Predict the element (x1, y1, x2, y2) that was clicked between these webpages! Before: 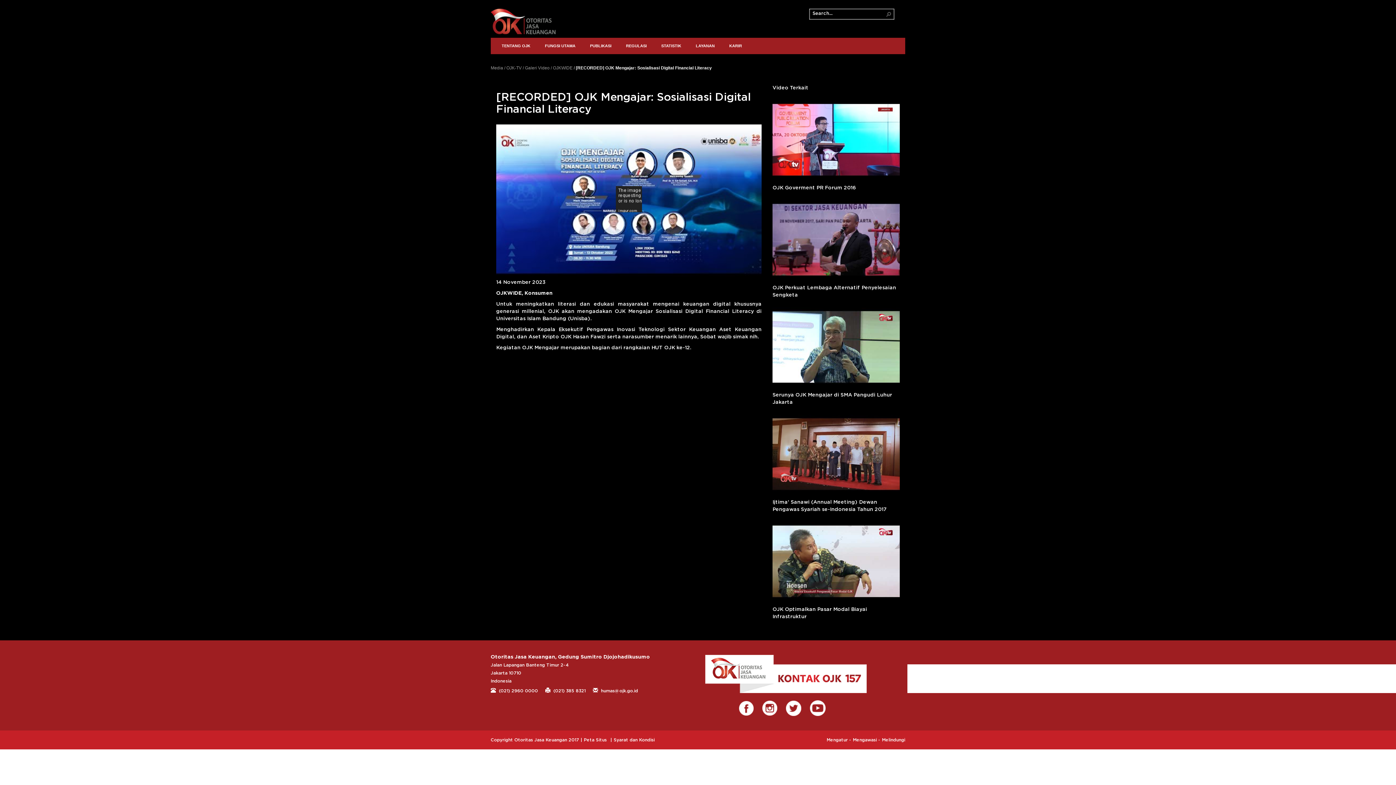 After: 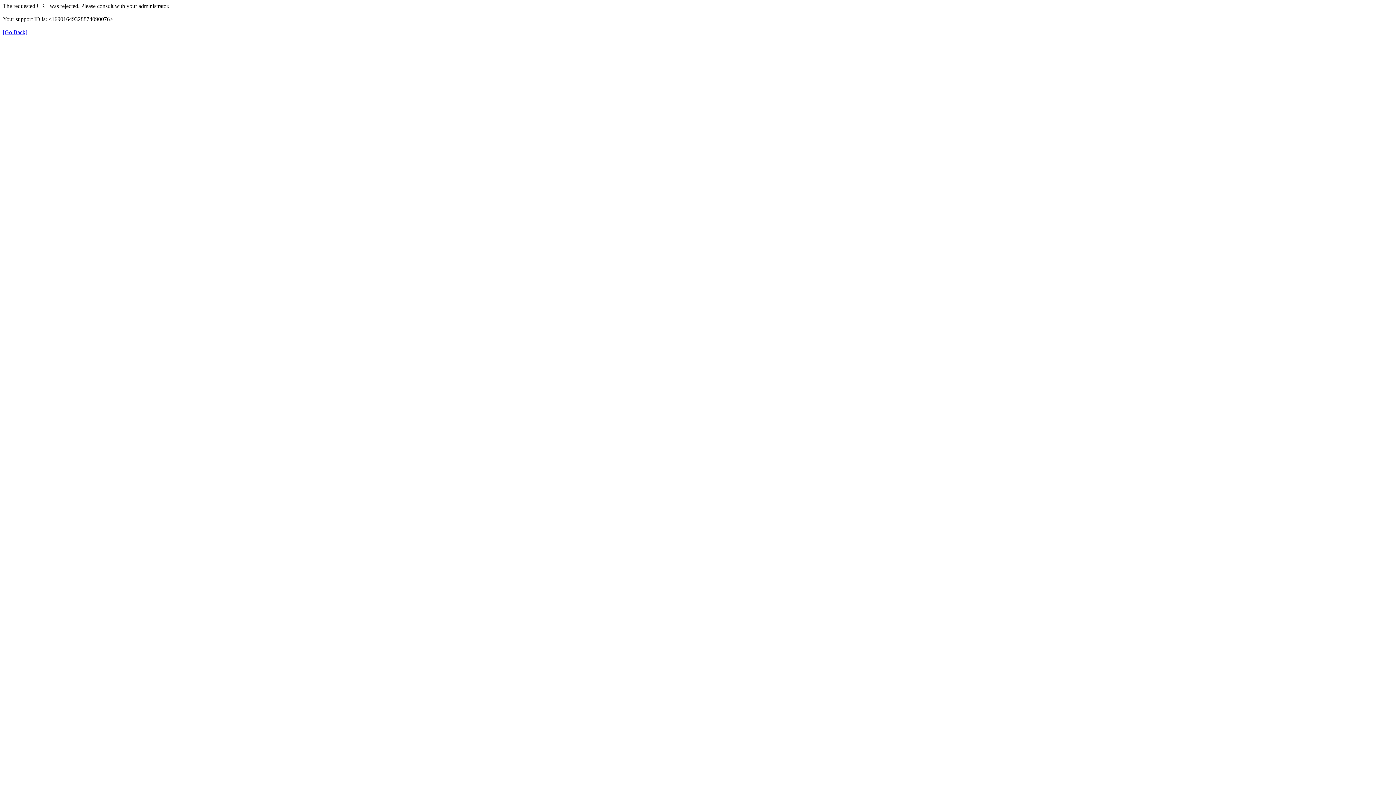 Action: bbox: (490, 65, 503, 71) label: Media